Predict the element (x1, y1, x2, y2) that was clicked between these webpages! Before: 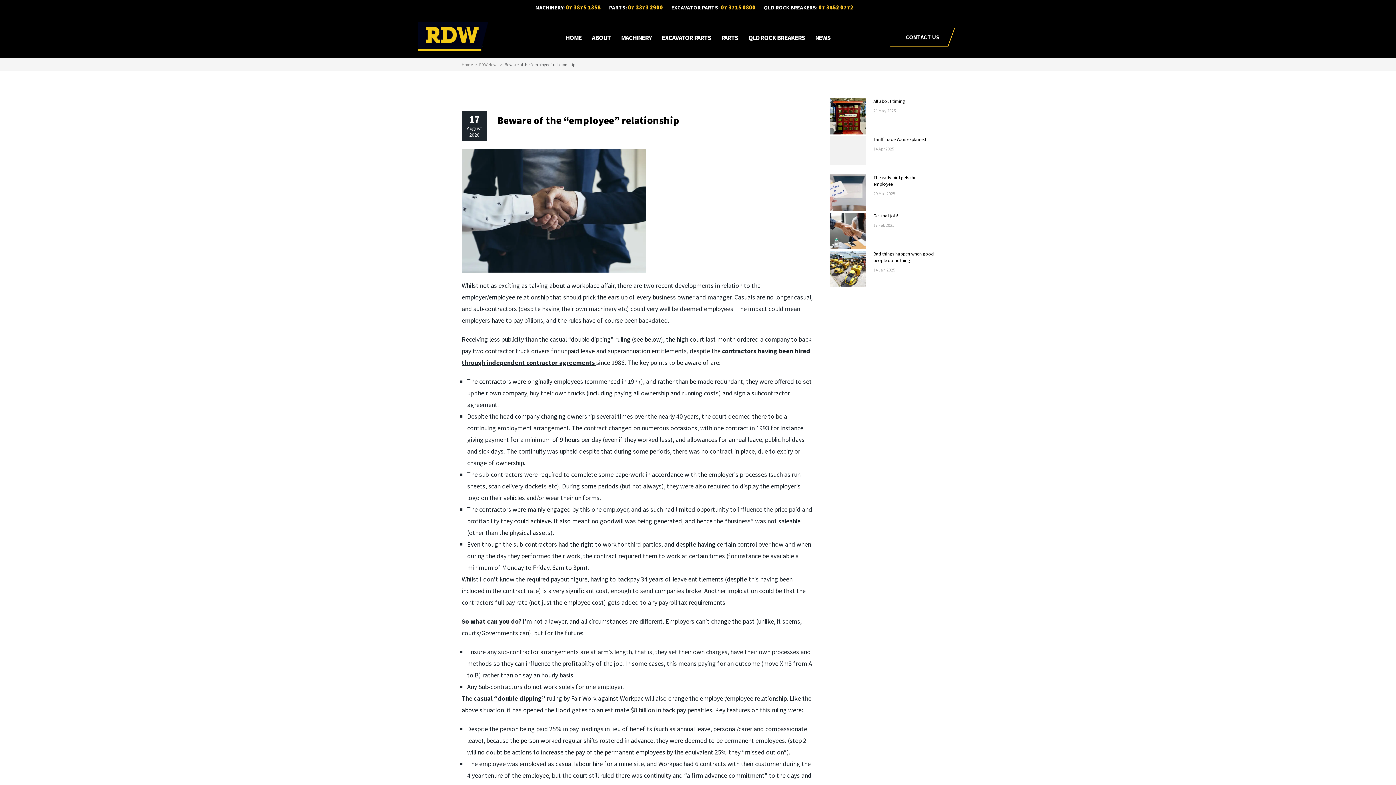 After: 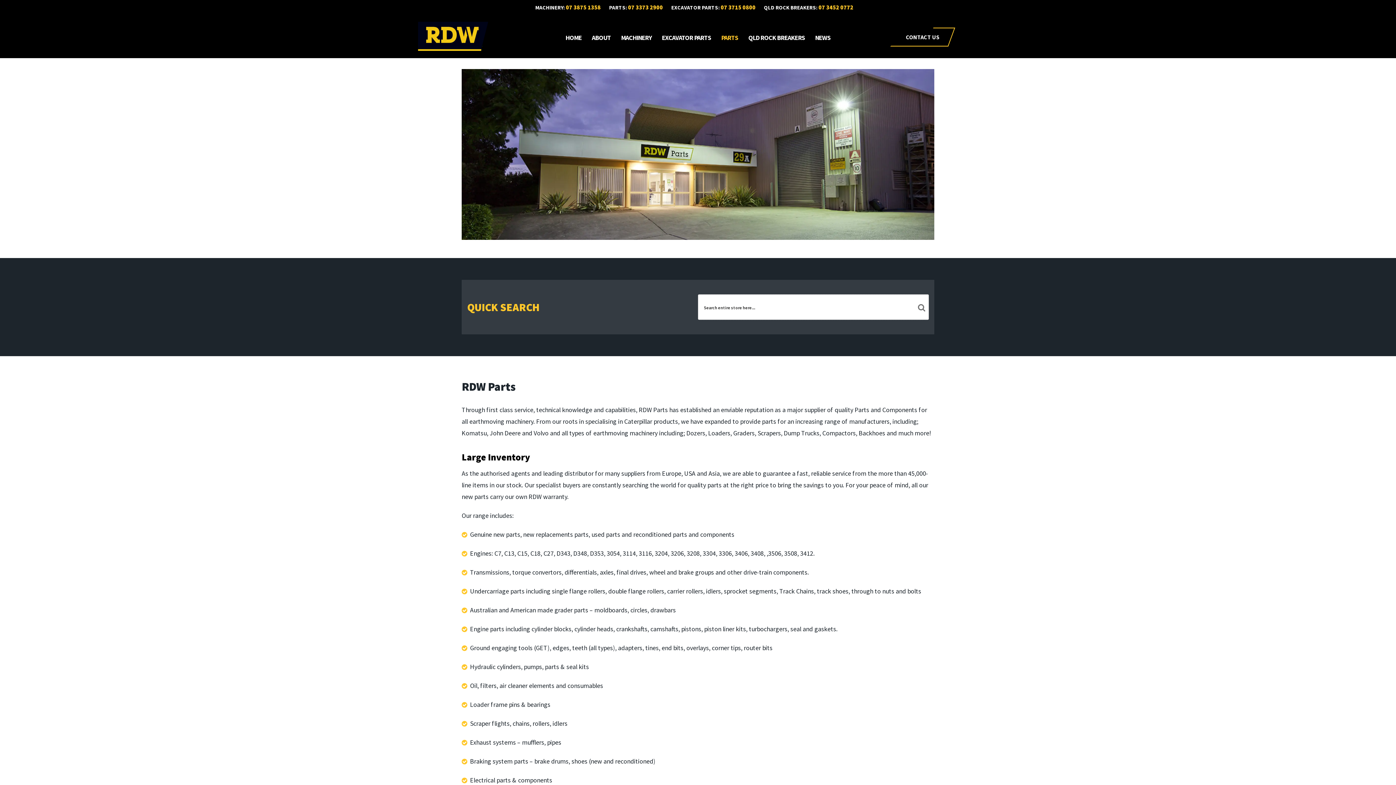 Action: label: PARTS bbox: (716, 34, 743, 41)